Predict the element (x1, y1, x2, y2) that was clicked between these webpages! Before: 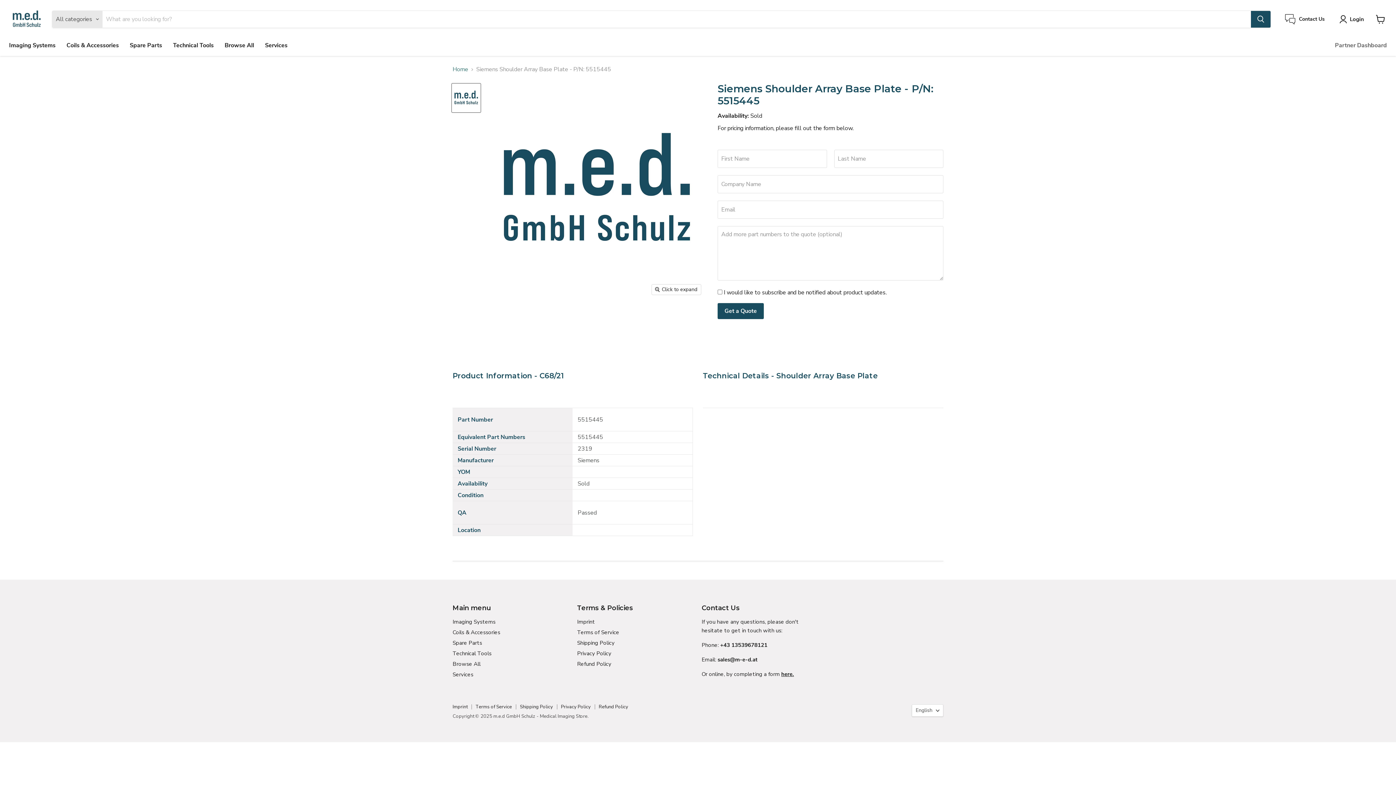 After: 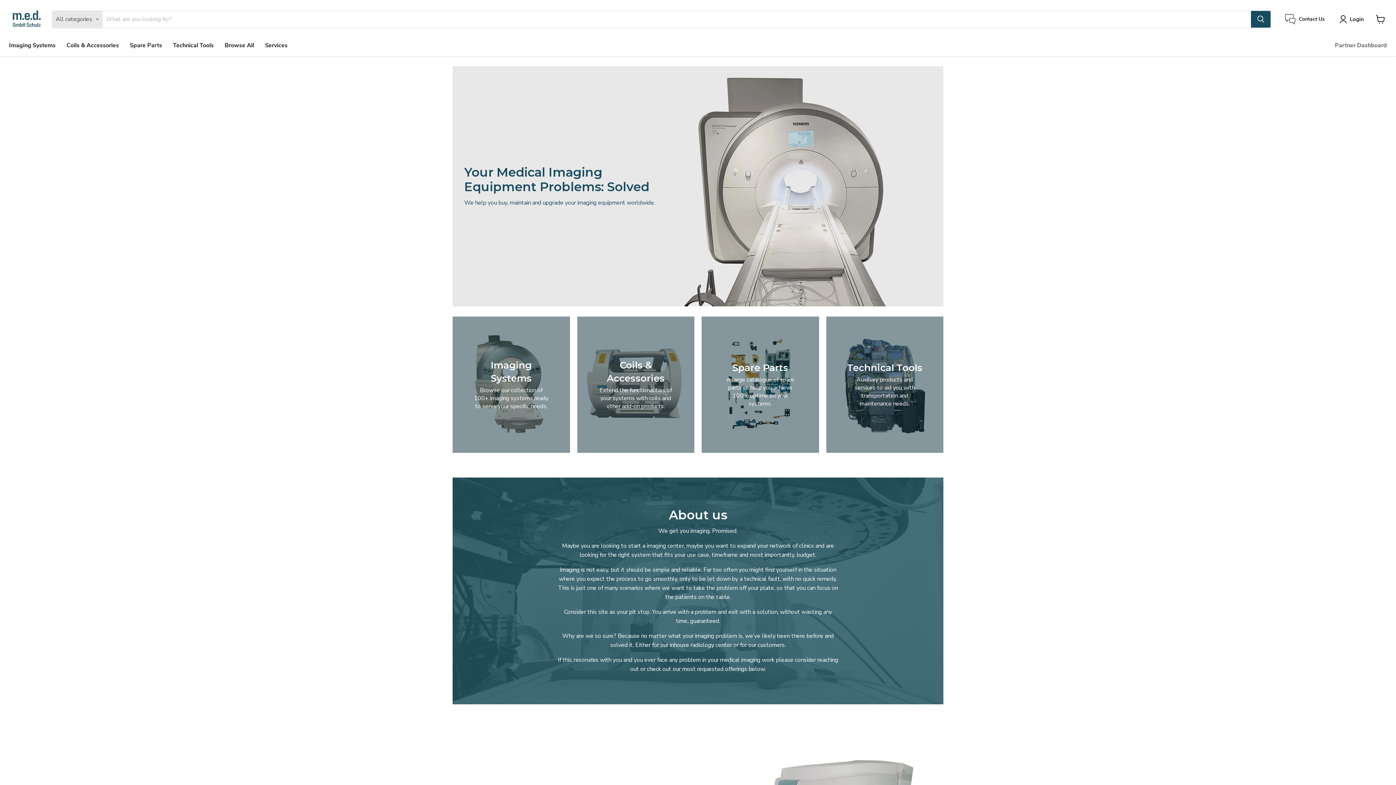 Action: bbox: (9, 7, 43, 31)